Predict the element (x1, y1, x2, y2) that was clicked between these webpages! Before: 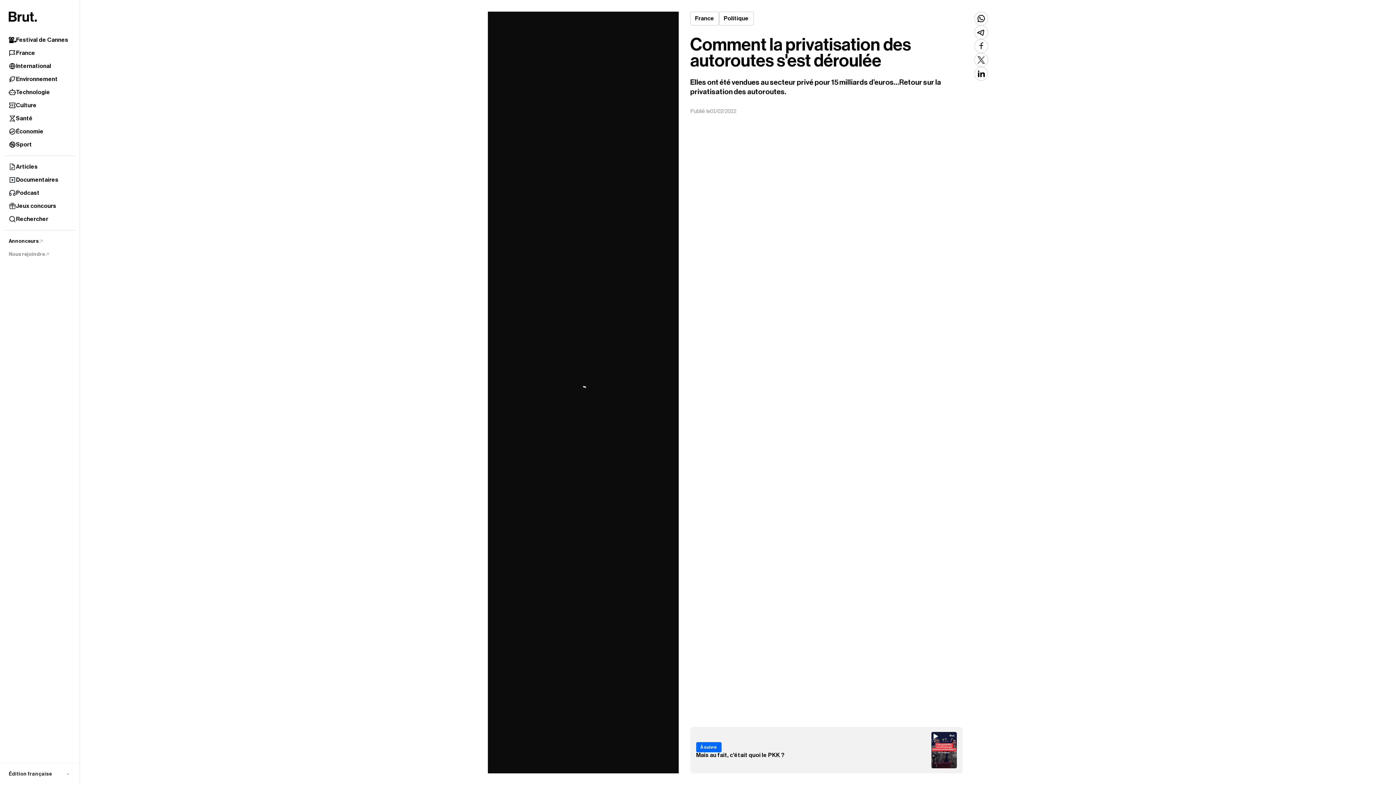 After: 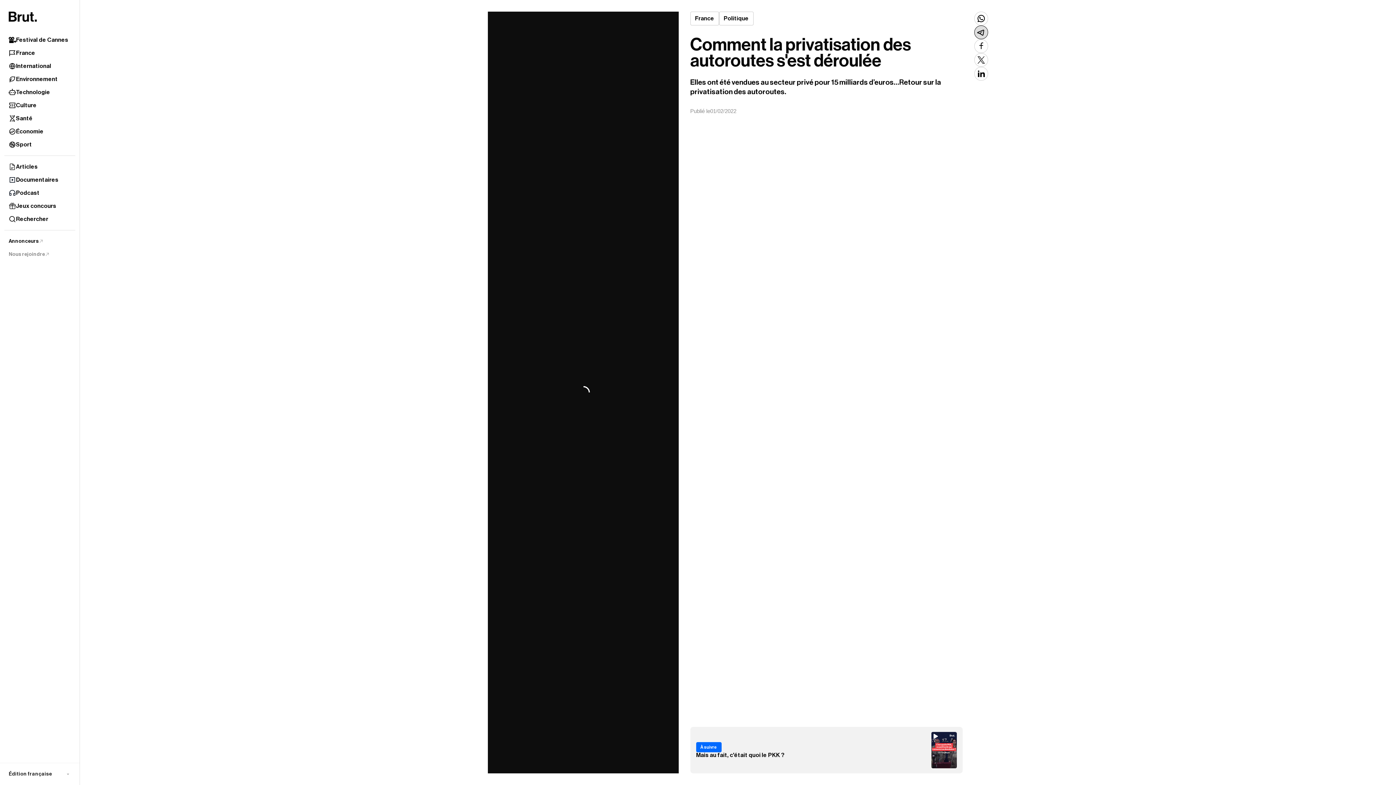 Action: bbox: (974, 25, 988, 39)